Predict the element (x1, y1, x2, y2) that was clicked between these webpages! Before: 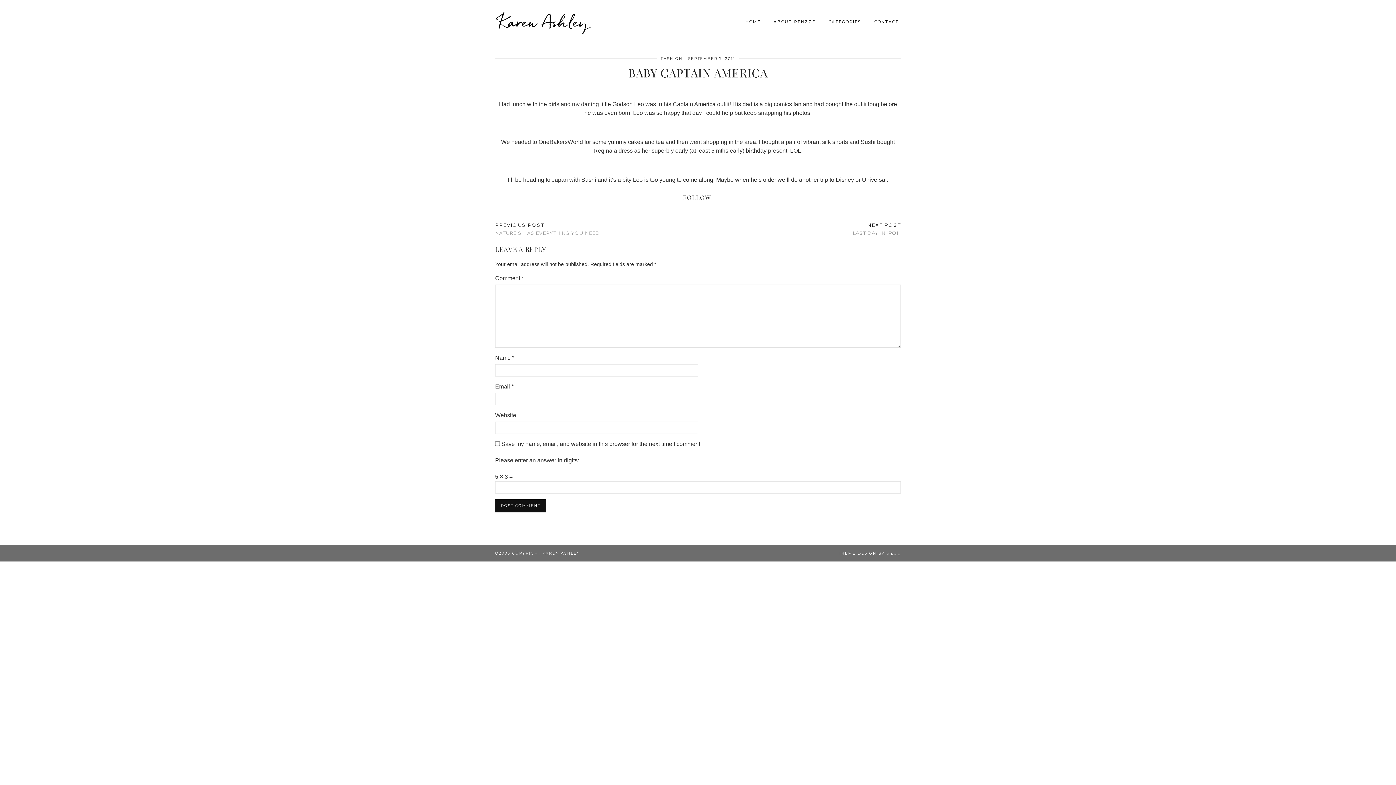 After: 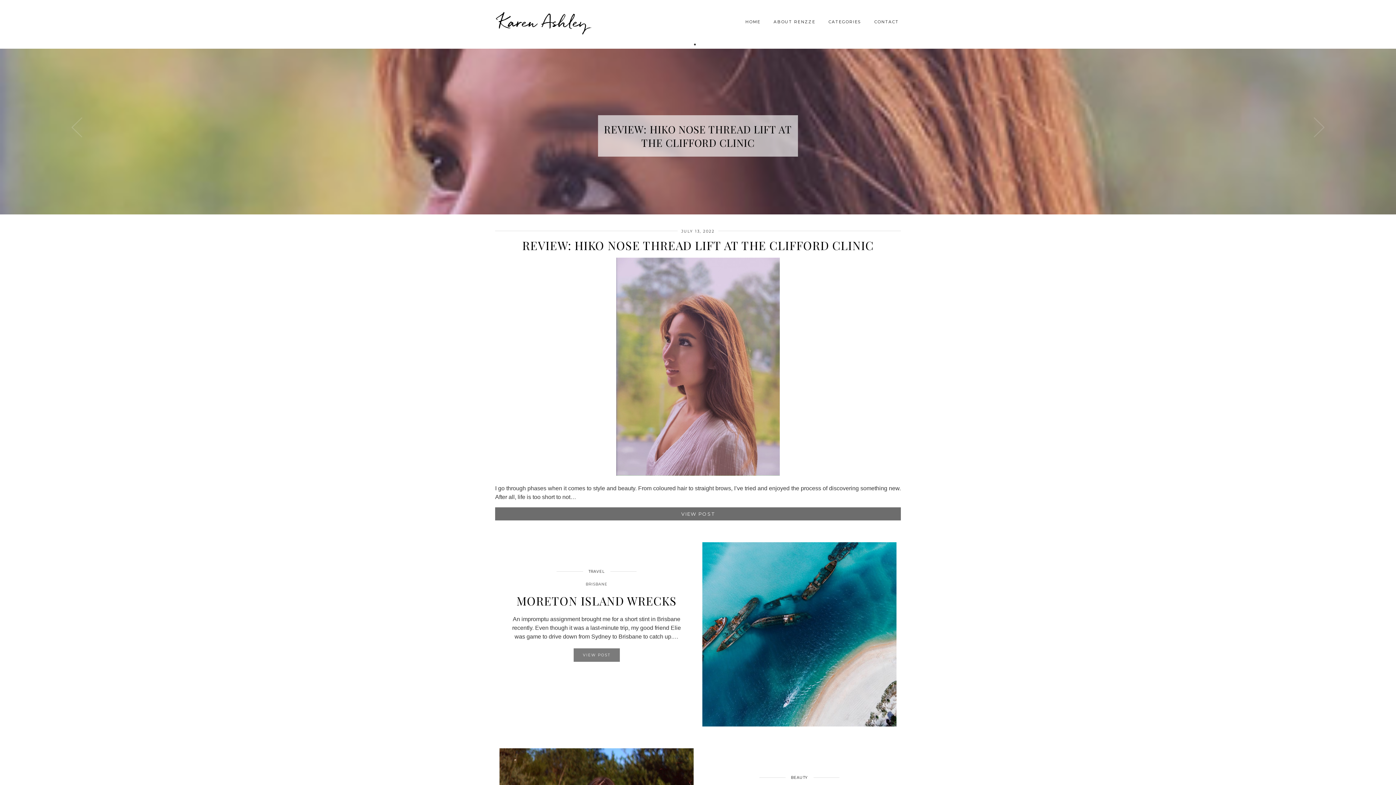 Action: bbox: (498, 9, 587, 34) label: Karen Ashley